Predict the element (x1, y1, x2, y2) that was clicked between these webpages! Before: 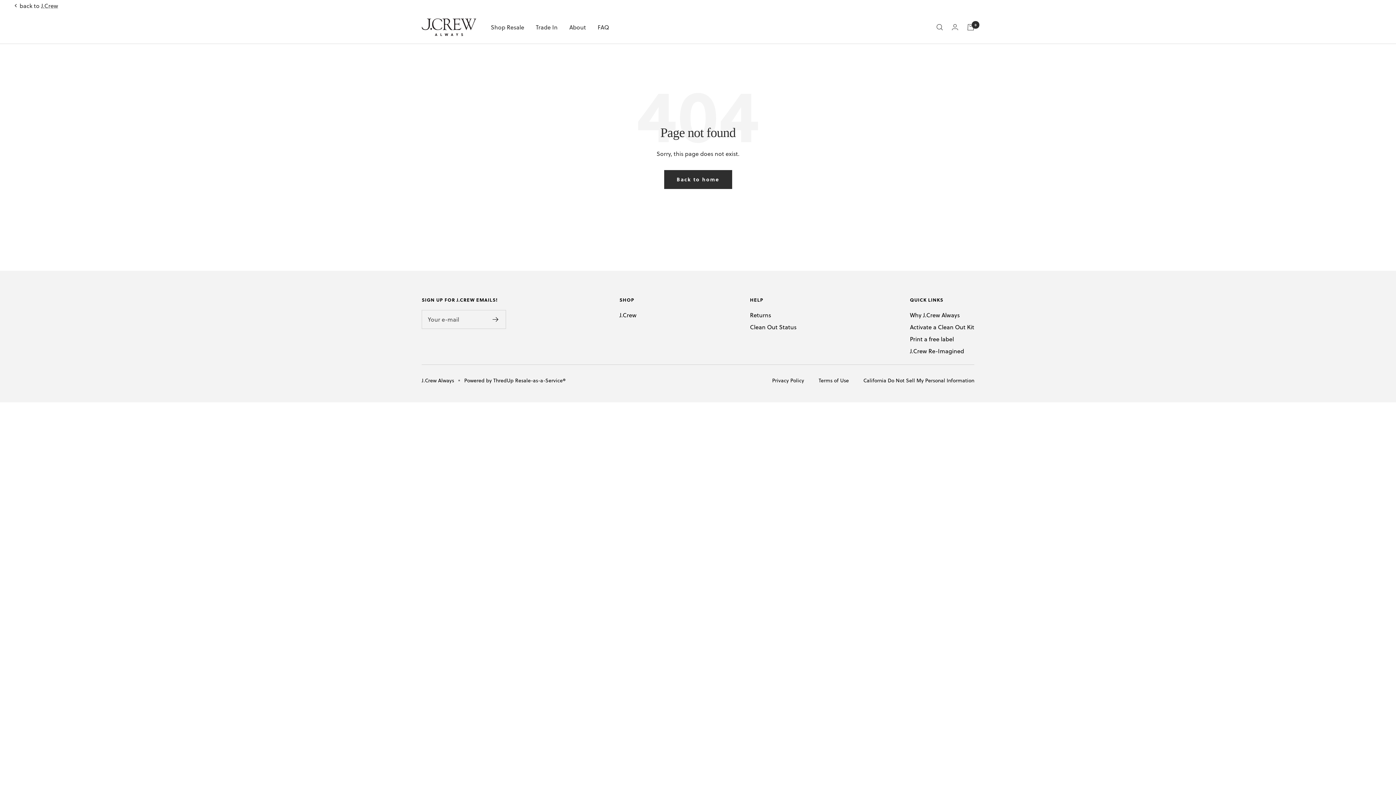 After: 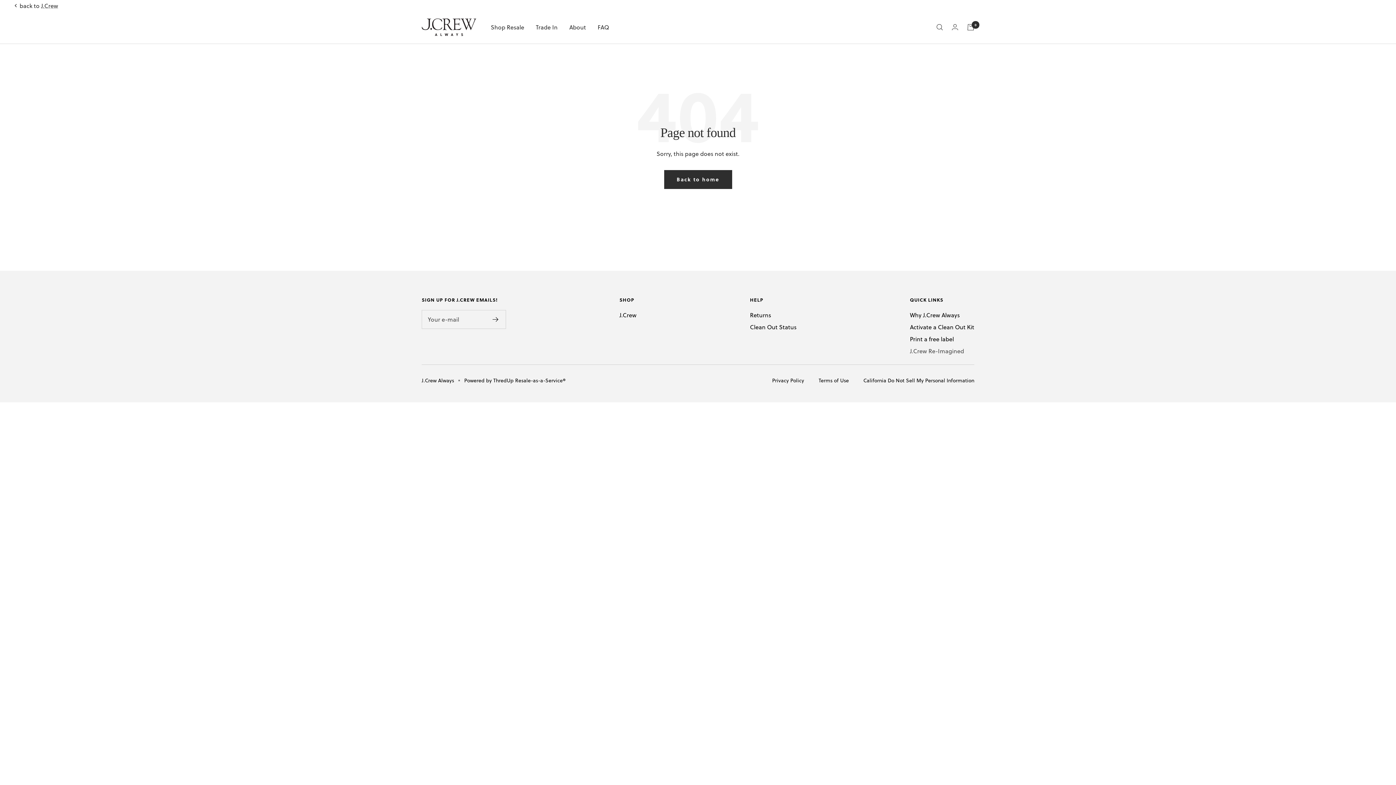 Action: bbox: (910, 346, 964, 355) label: J.Crew Re-Imagined